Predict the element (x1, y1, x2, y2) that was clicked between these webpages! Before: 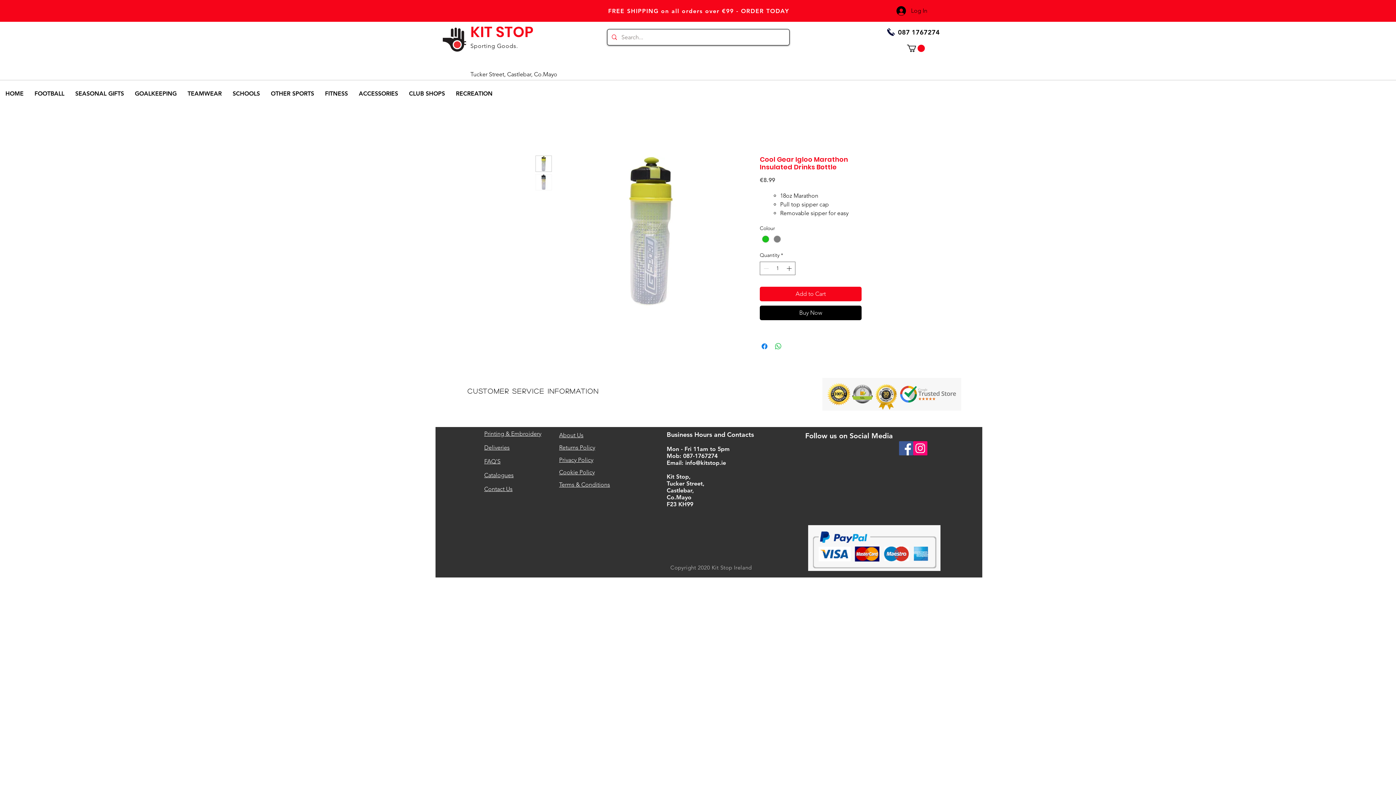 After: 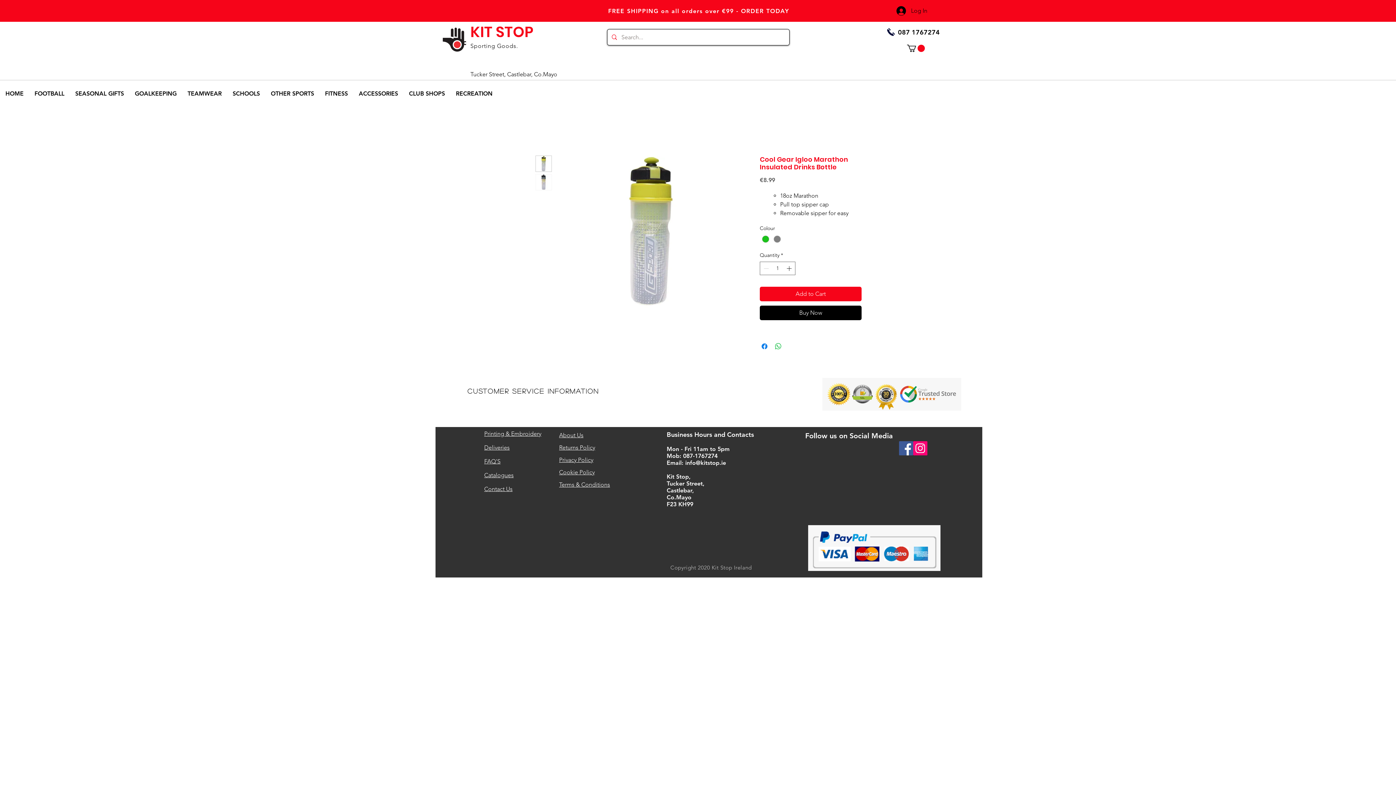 Action: bbox: (535, 174, 552, 190)